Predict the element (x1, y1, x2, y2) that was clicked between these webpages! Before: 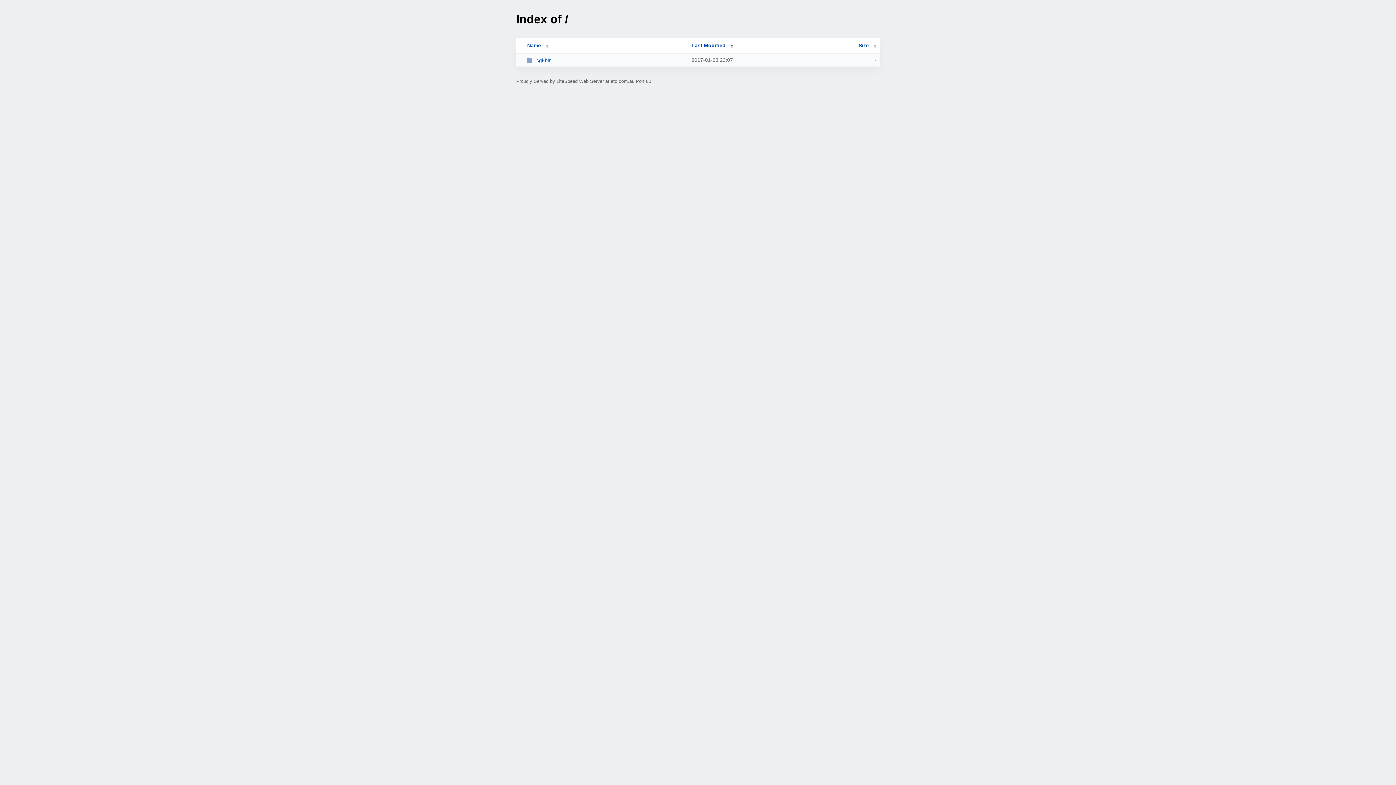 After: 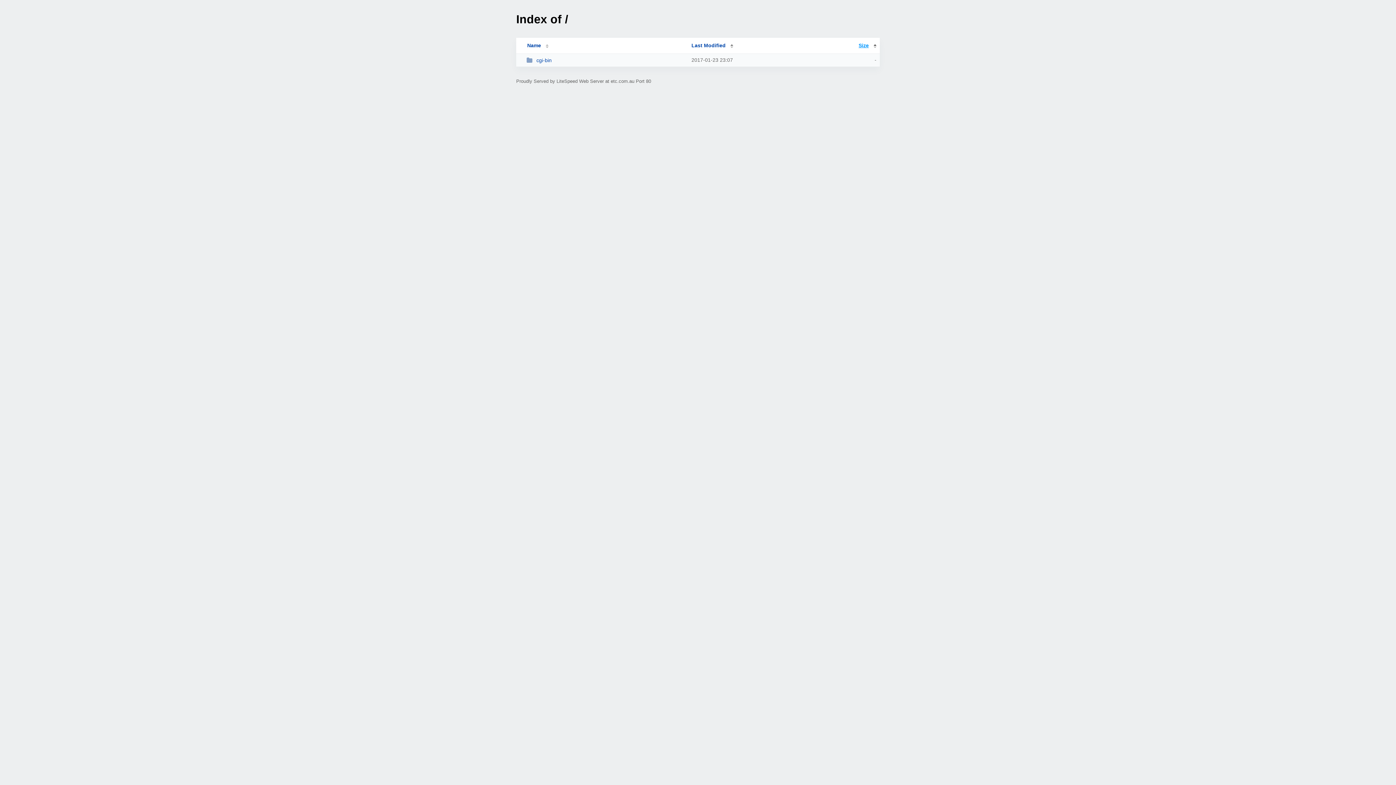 Action: label: Size bbox: (858, 42, 876, 48)